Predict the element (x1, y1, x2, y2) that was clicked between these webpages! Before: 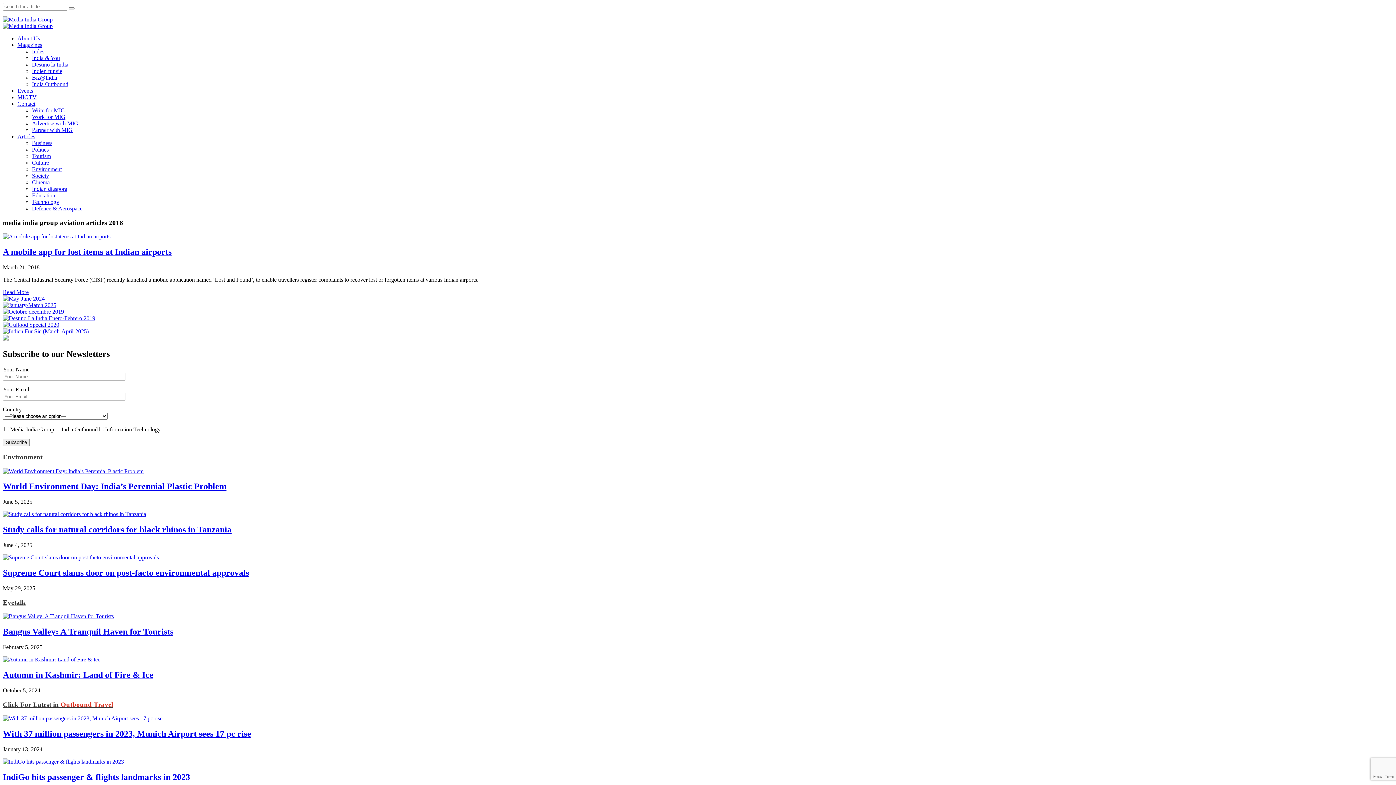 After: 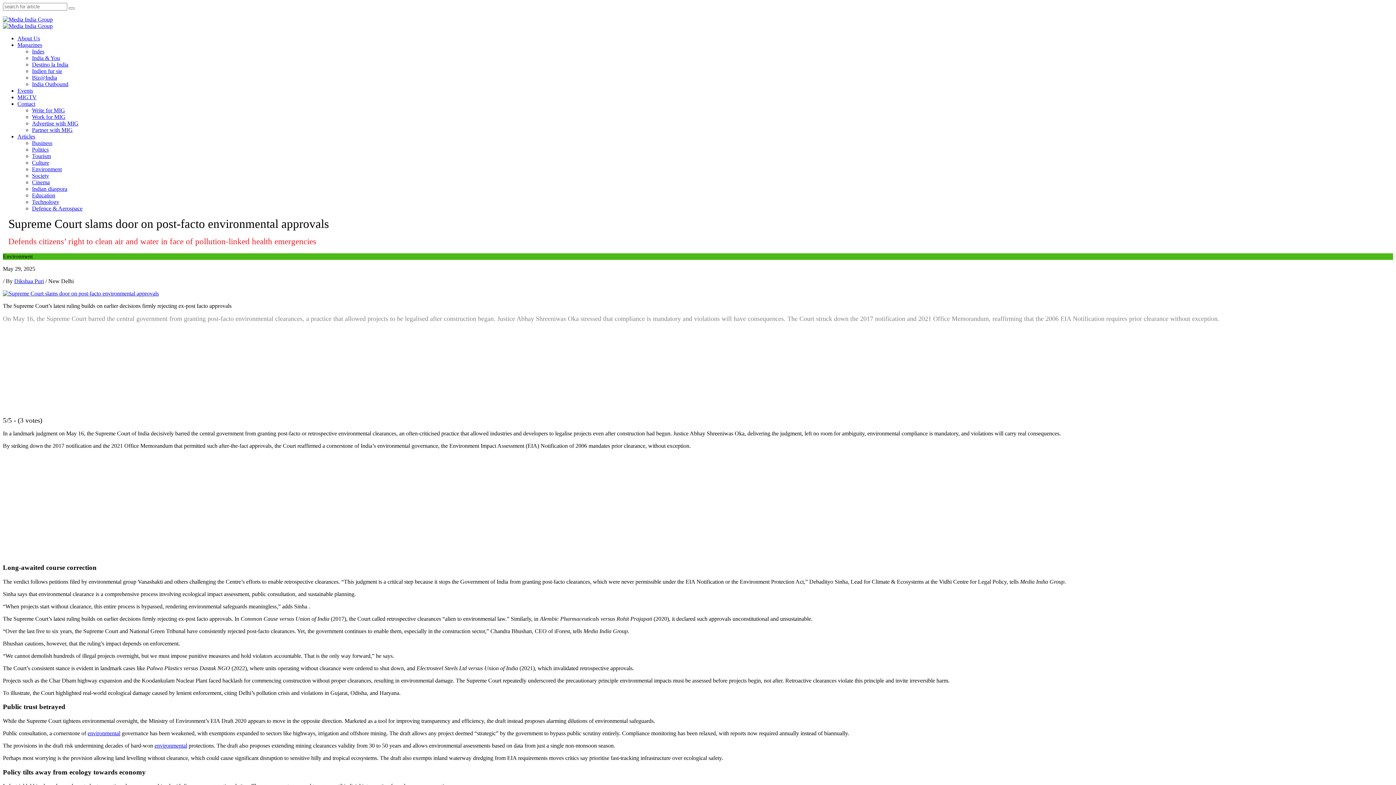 Action: bbox: (2, 554, 158, 560)